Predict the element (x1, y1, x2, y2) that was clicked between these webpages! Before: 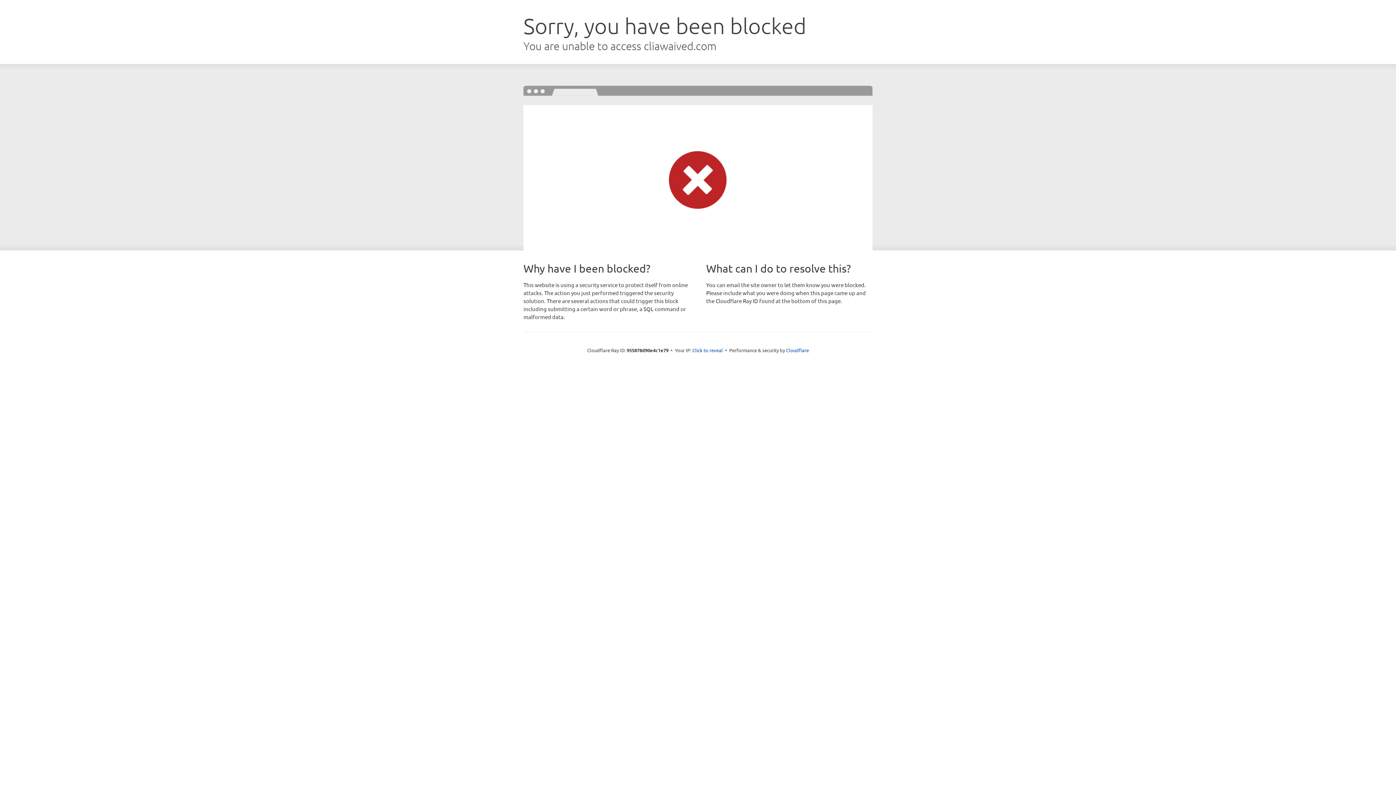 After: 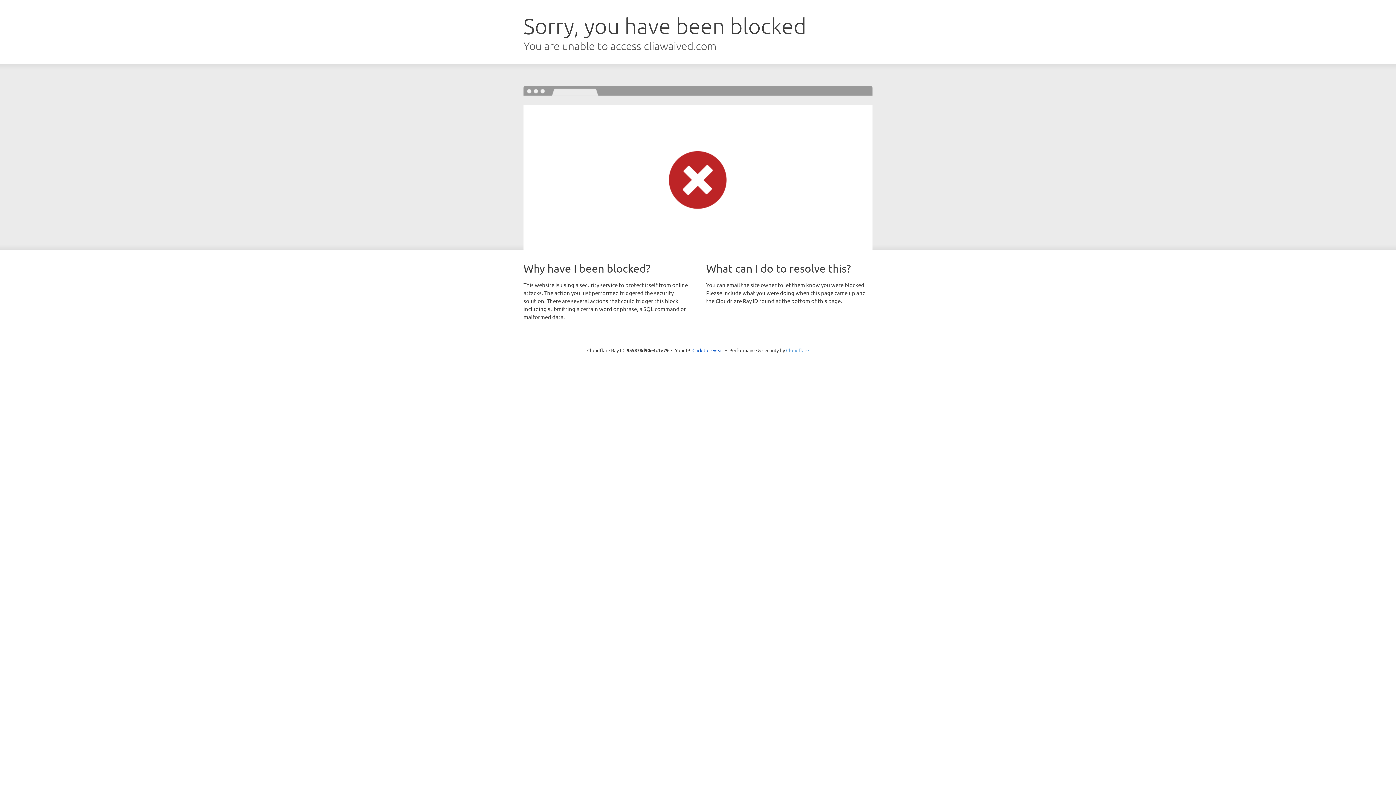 Action: label: Cloudflare bbox: (786, 347, 809, 353)